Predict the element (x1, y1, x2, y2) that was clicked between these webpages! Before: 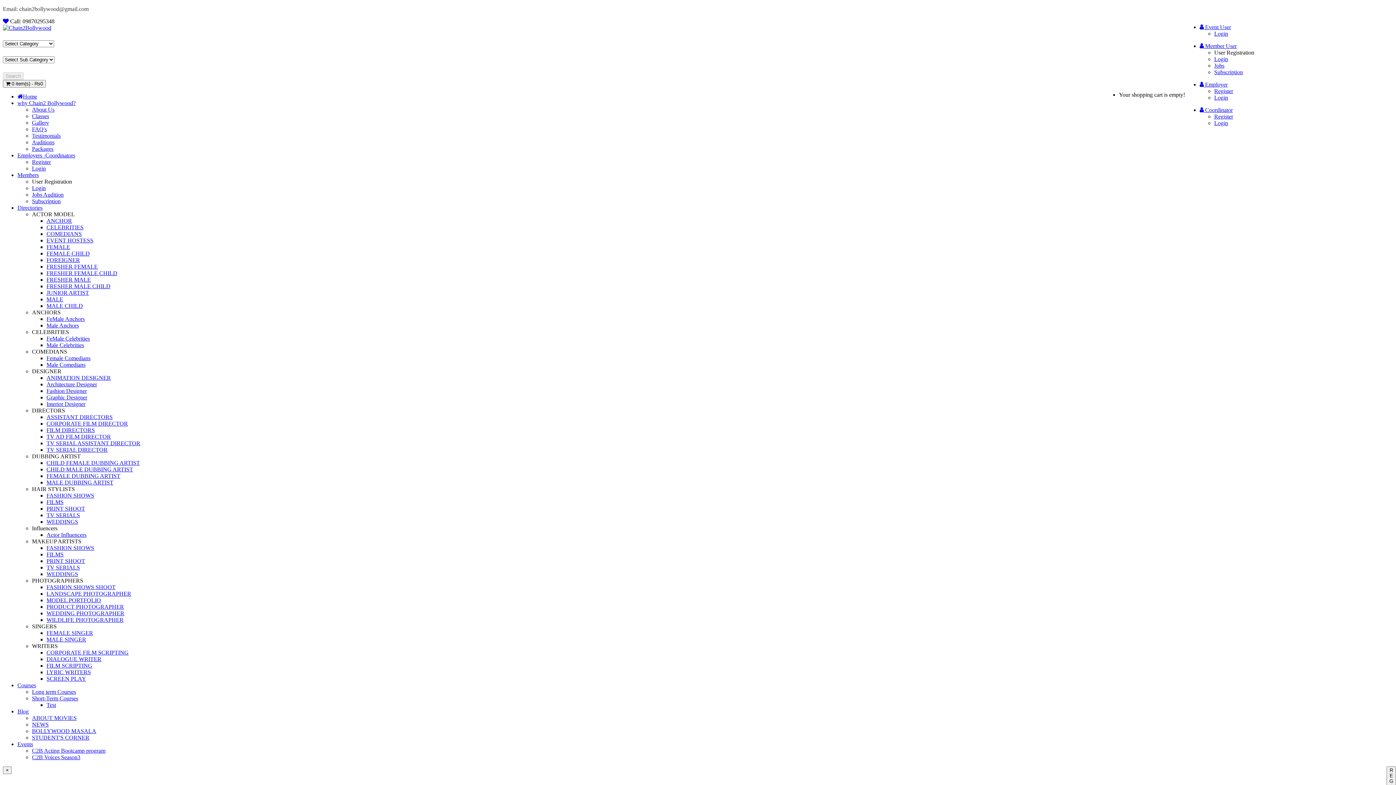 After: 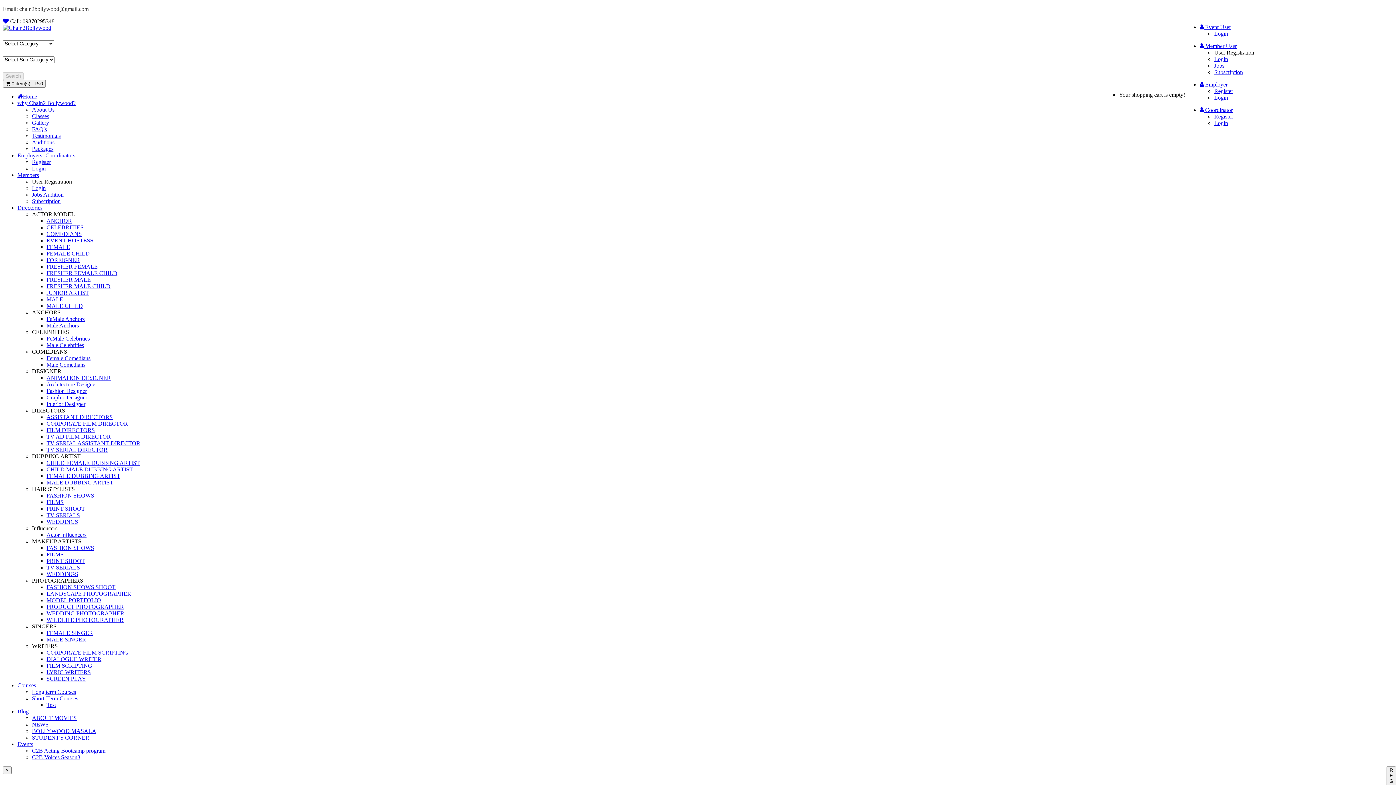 Action: bbox: (46, 342, 84, 348) label: Male Celebrities